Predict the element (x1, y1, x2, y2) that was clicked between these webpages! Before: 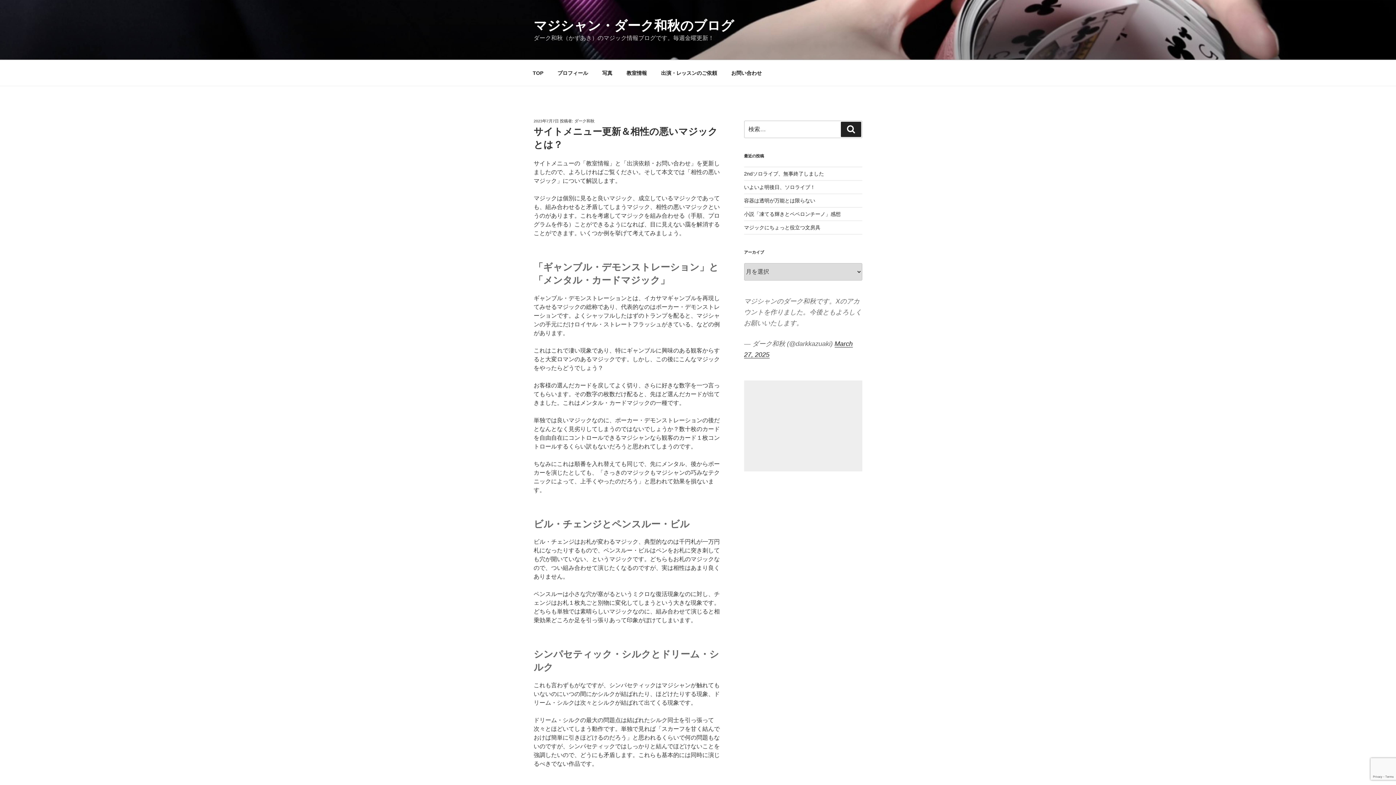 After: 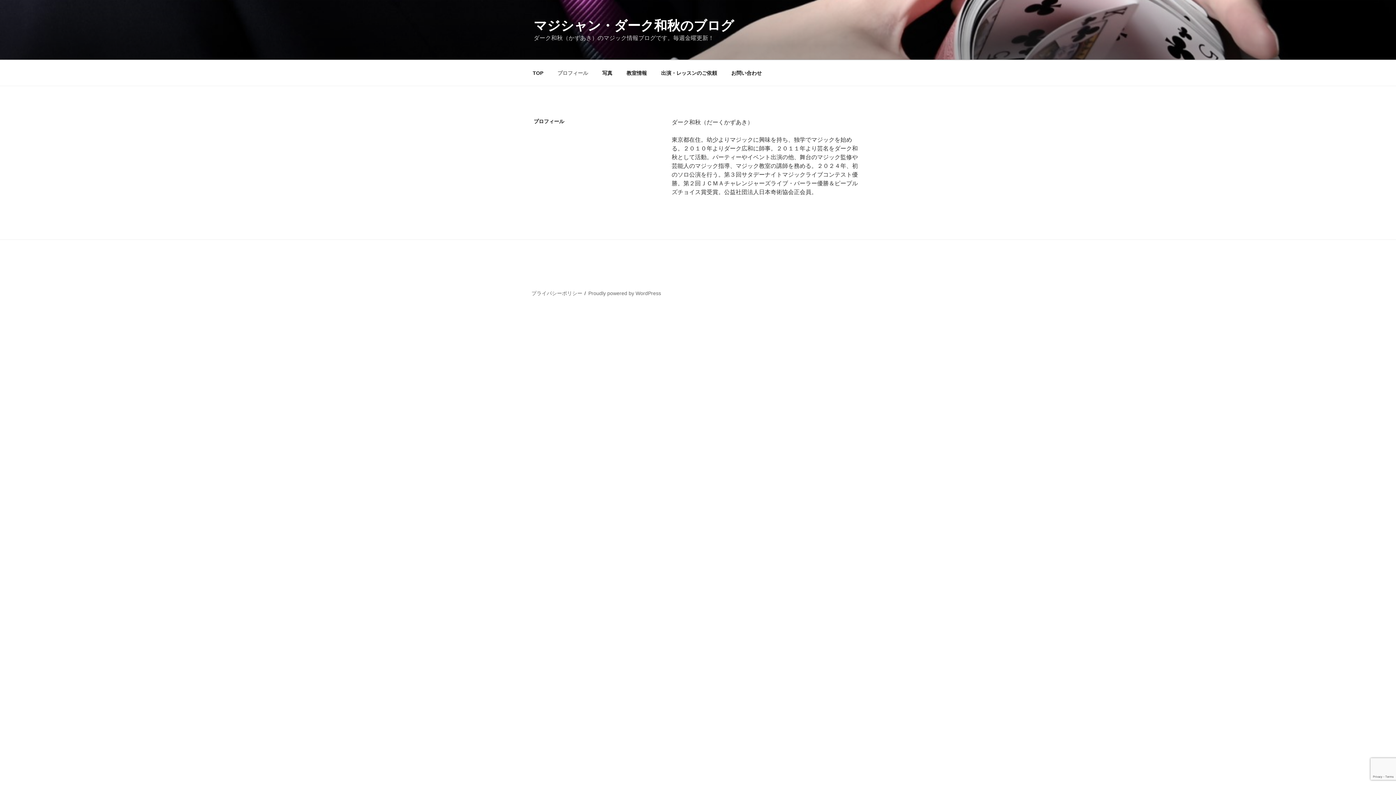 Action: label: プロフィール bbox: (551, 64, 594, 82)